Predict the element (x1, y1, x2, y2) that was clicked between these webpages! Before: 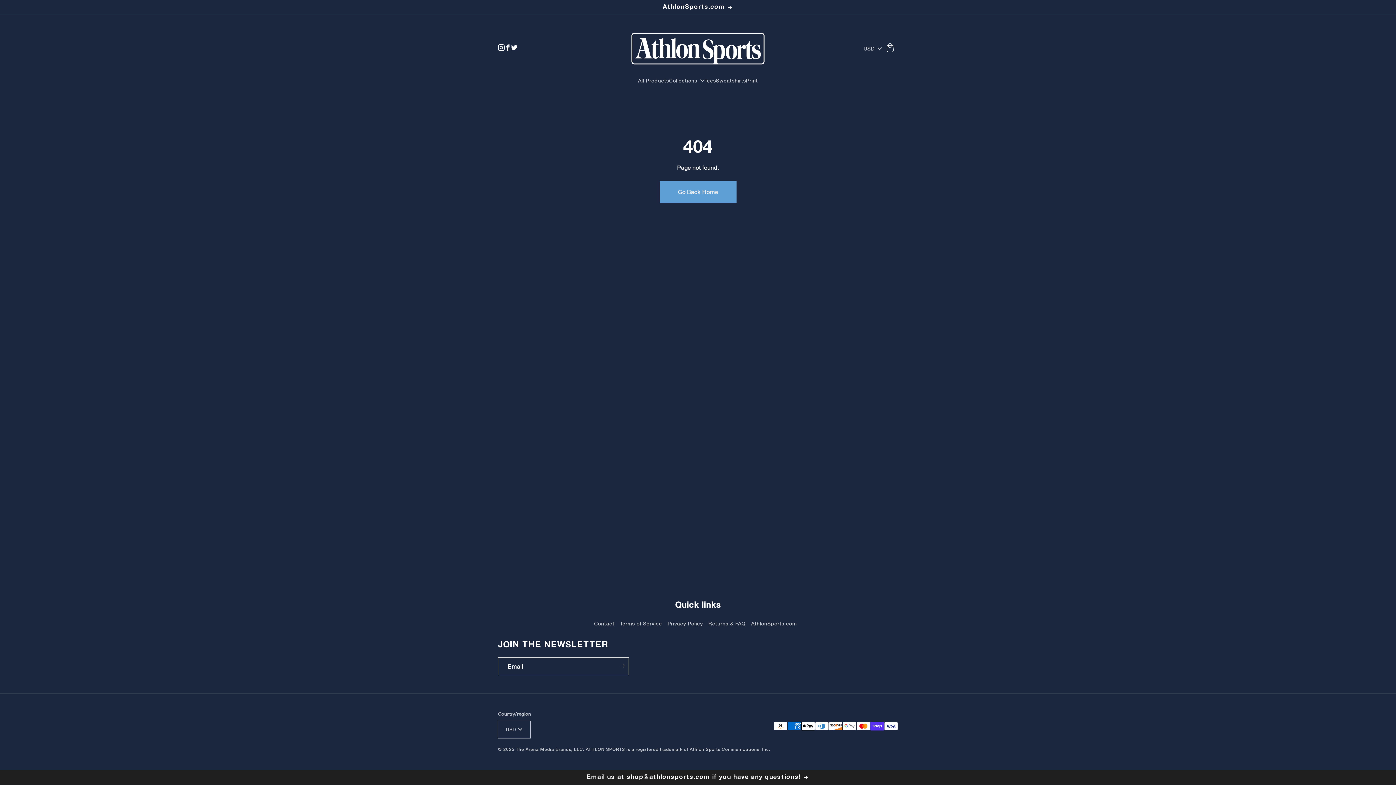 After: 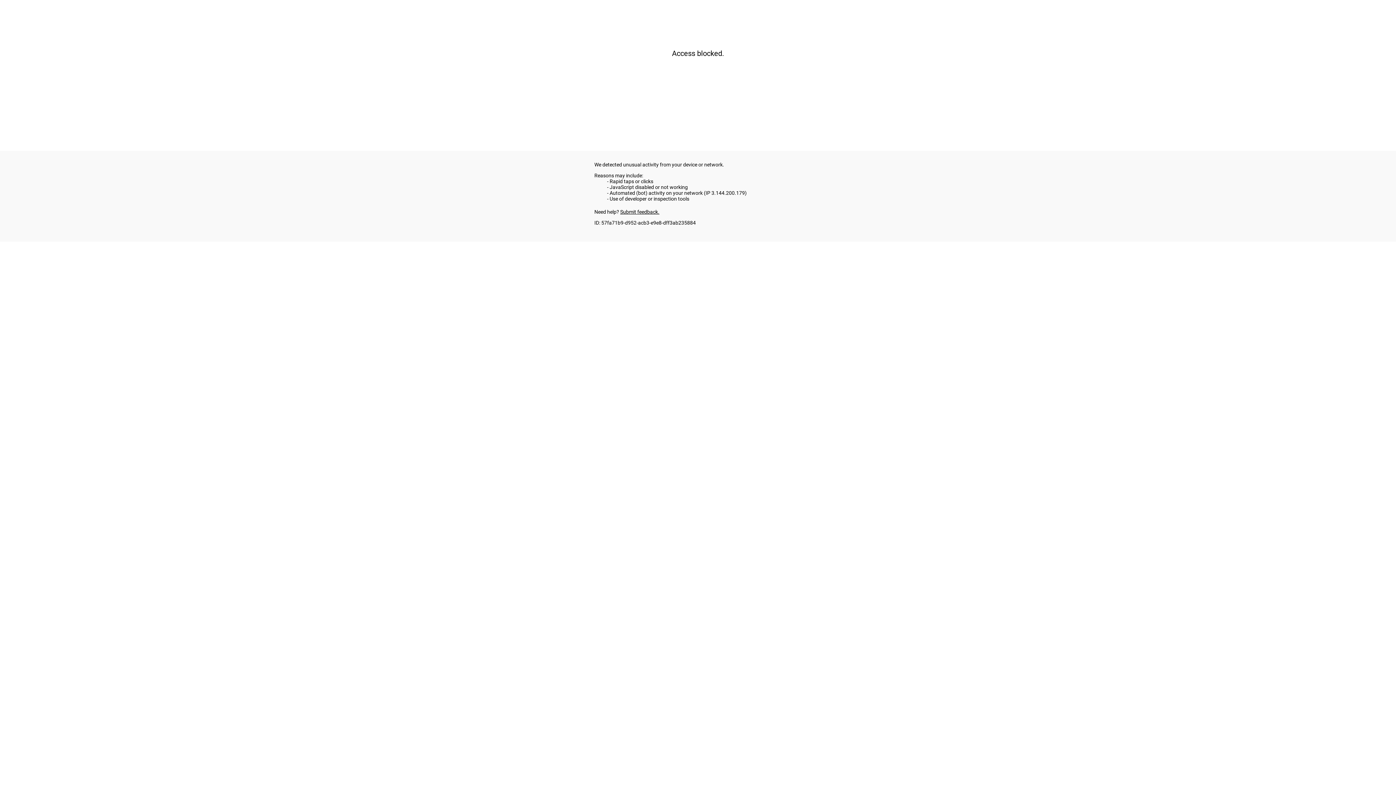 Action: bbox: (748, 618, 799, 629) label: AthlonSports.com